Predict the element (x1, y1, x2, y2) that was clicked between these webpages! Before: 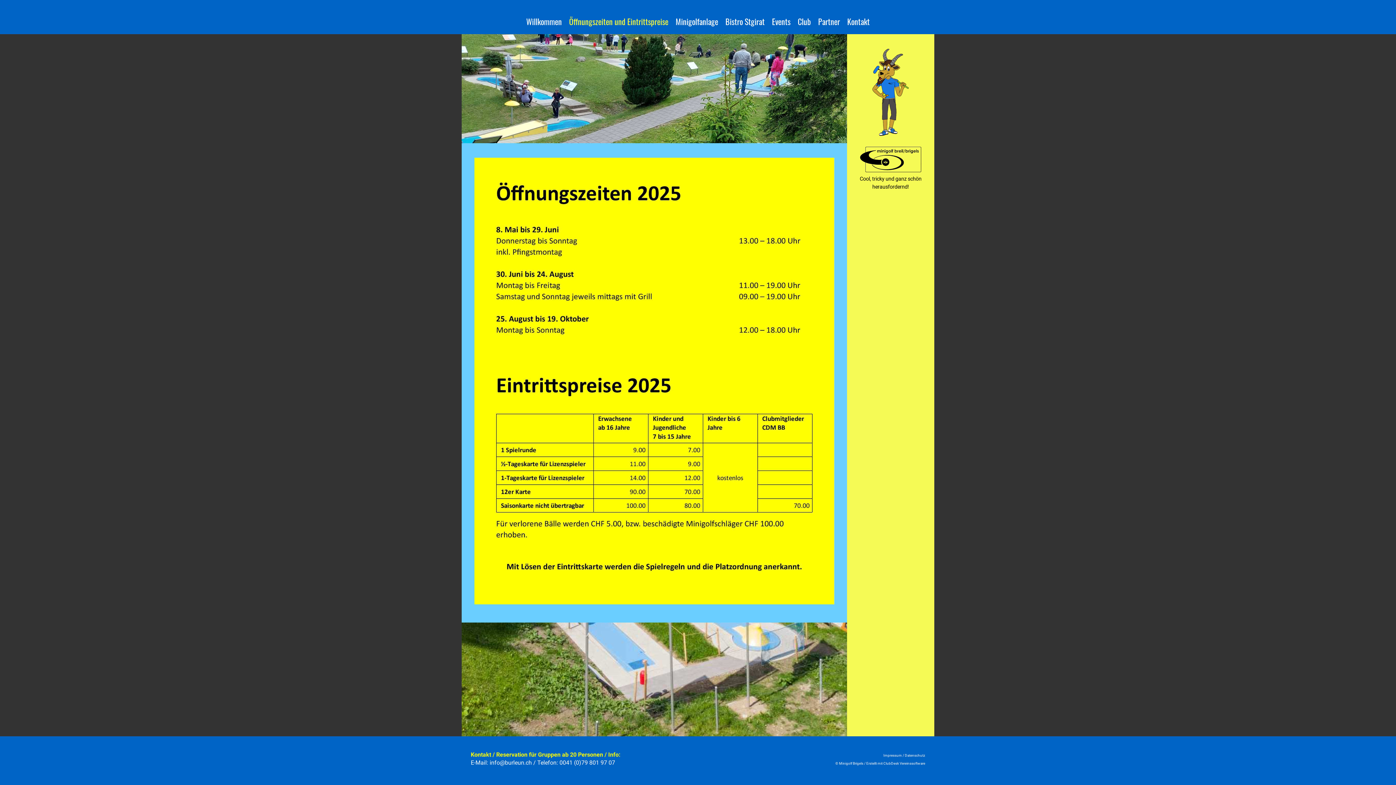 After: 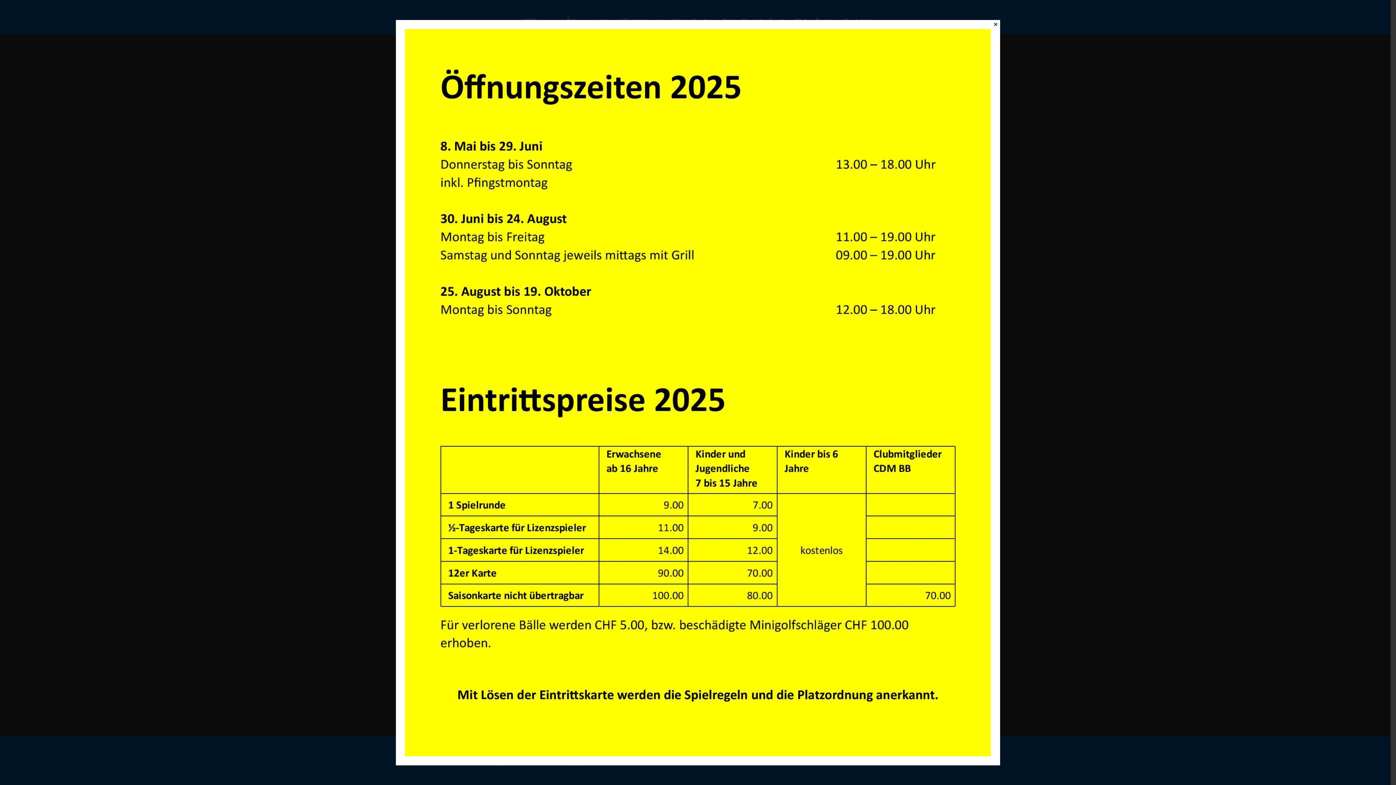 Action: bbox: (474, 377, 834, 384)